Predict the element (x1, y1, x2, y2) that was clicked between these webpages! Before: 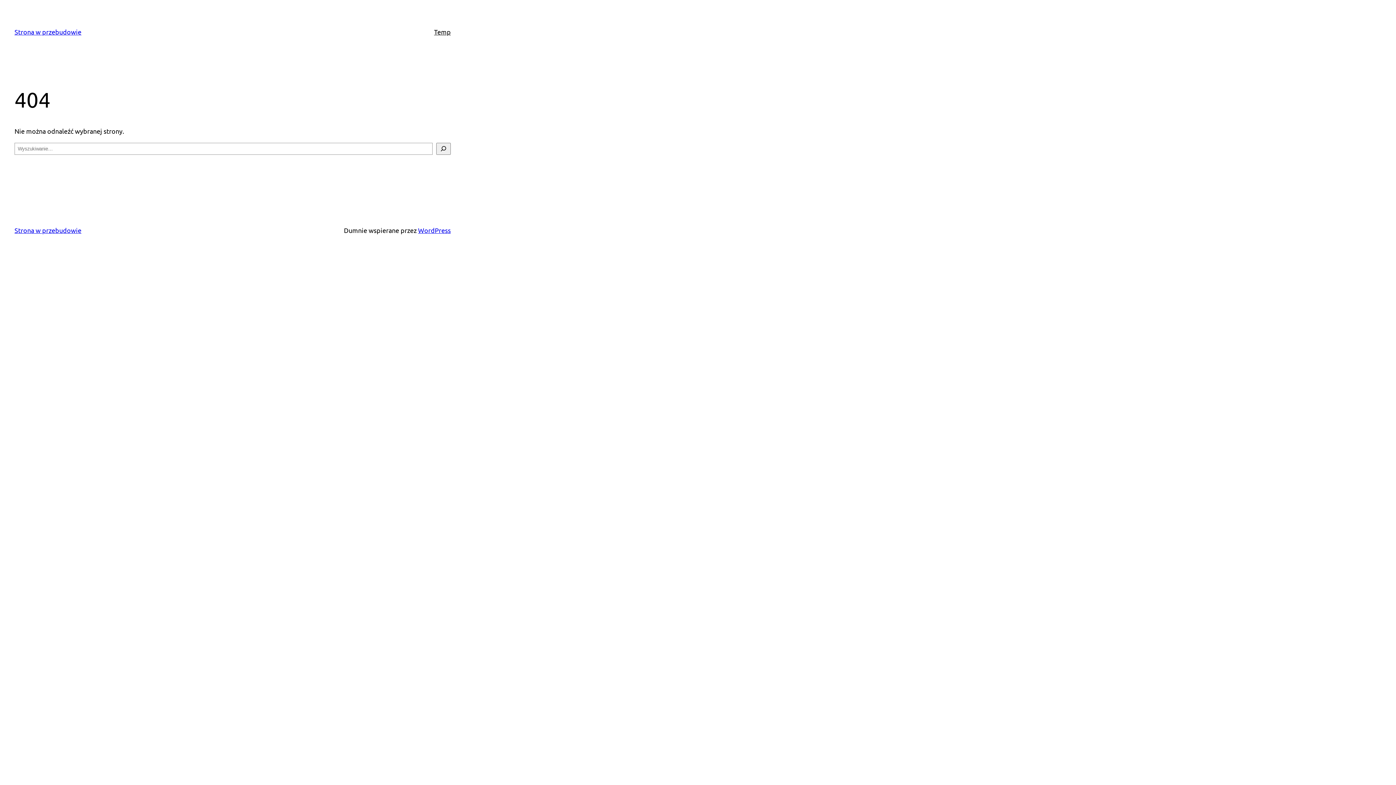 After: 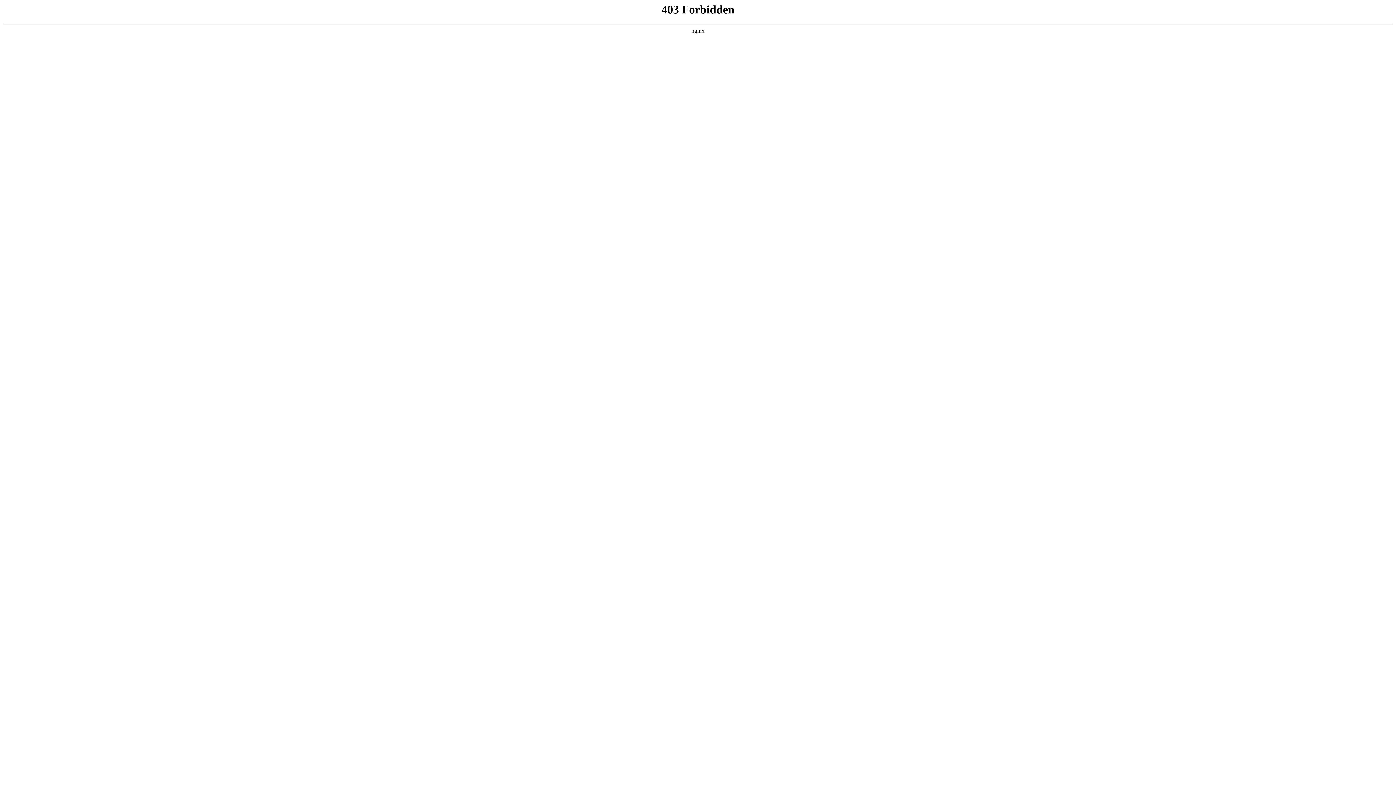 Action: bbox: (418, 226, 450, 234) label: WordPress